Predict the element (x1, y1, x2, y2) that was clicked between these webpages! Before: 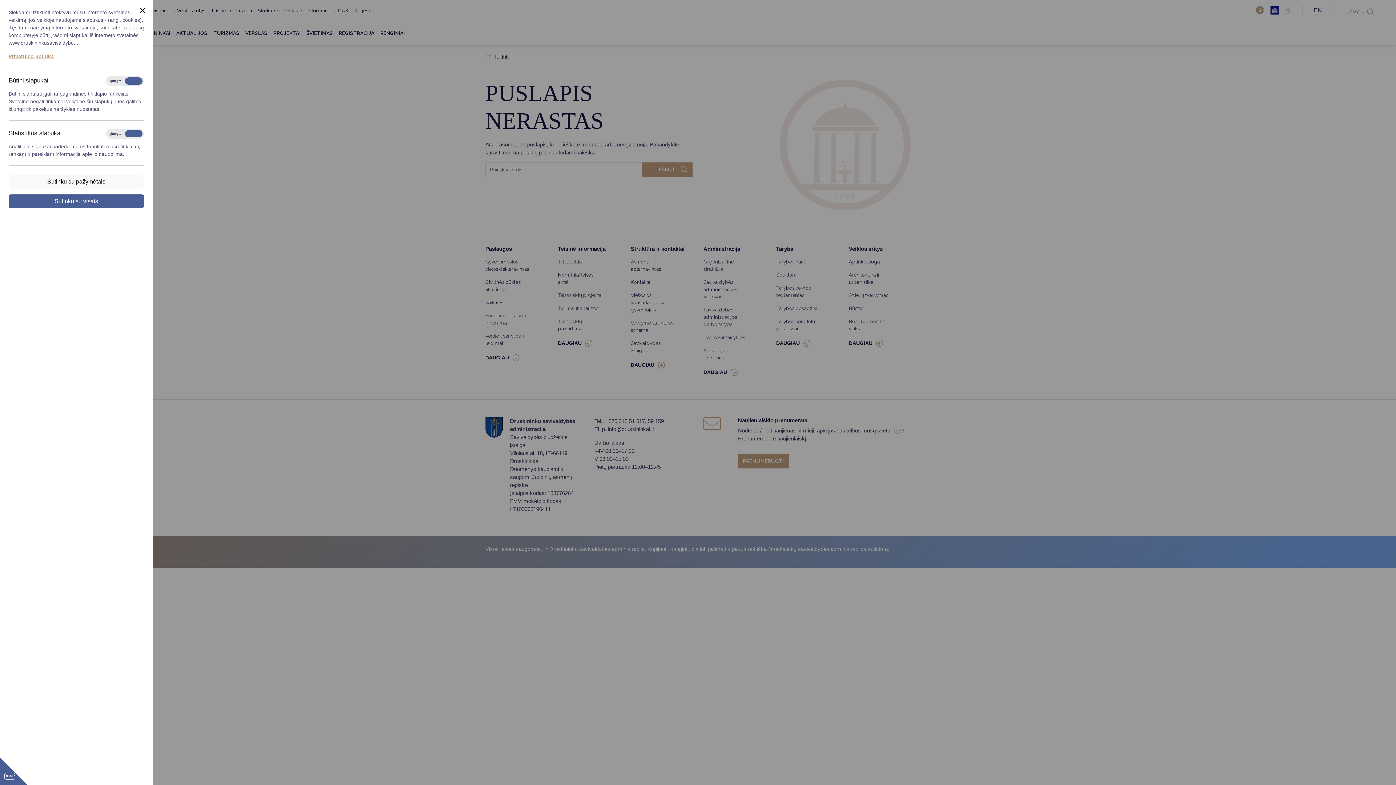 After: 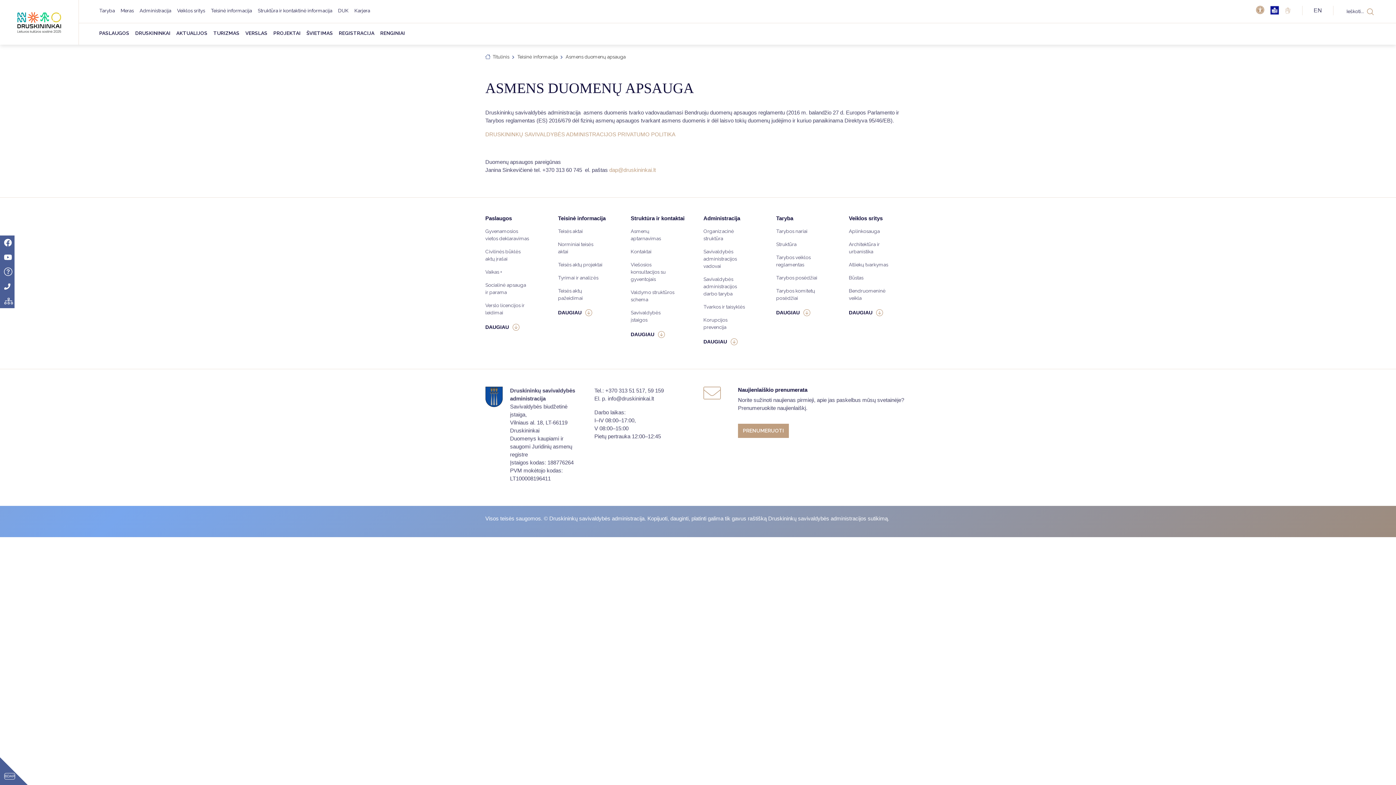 Action: bbox: (8, 53, 53, 59) label: Privatumo politika